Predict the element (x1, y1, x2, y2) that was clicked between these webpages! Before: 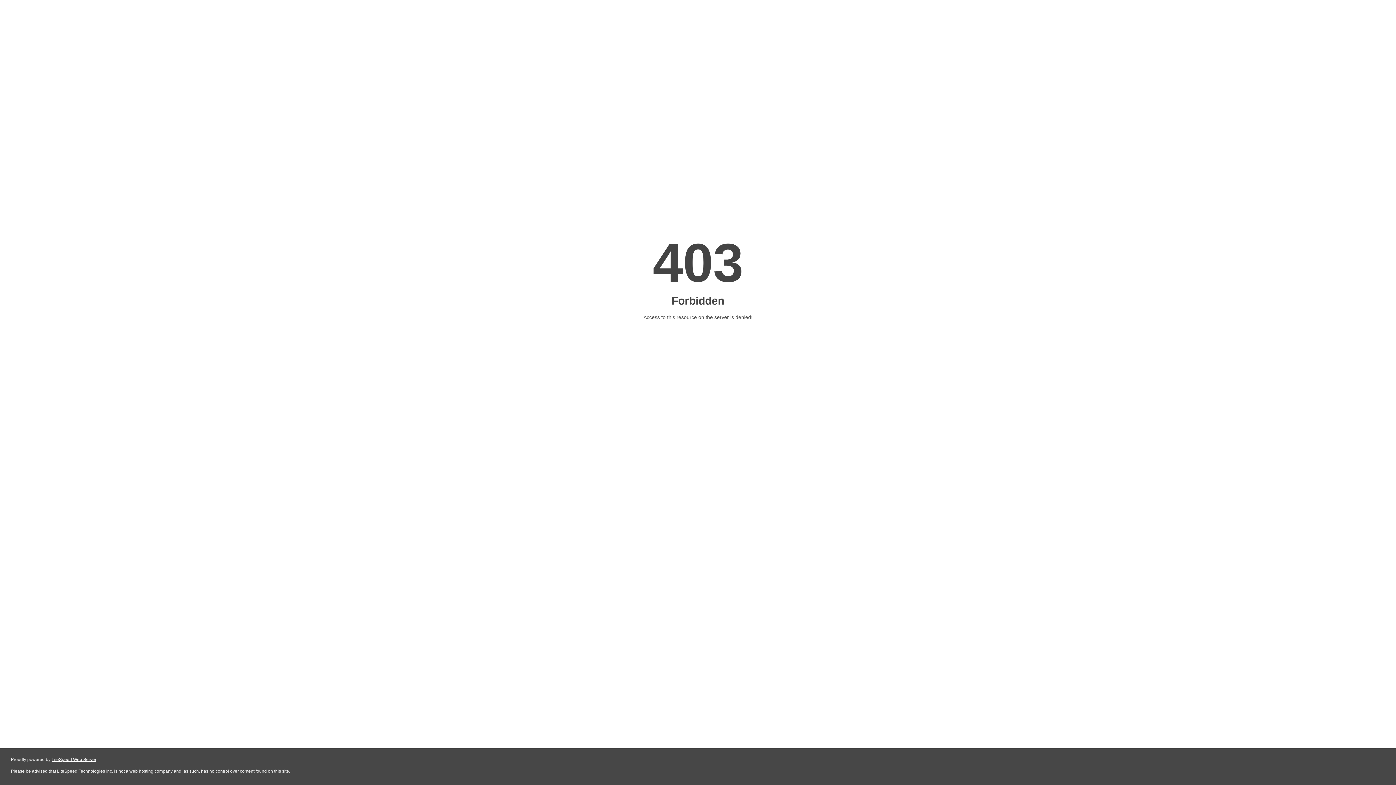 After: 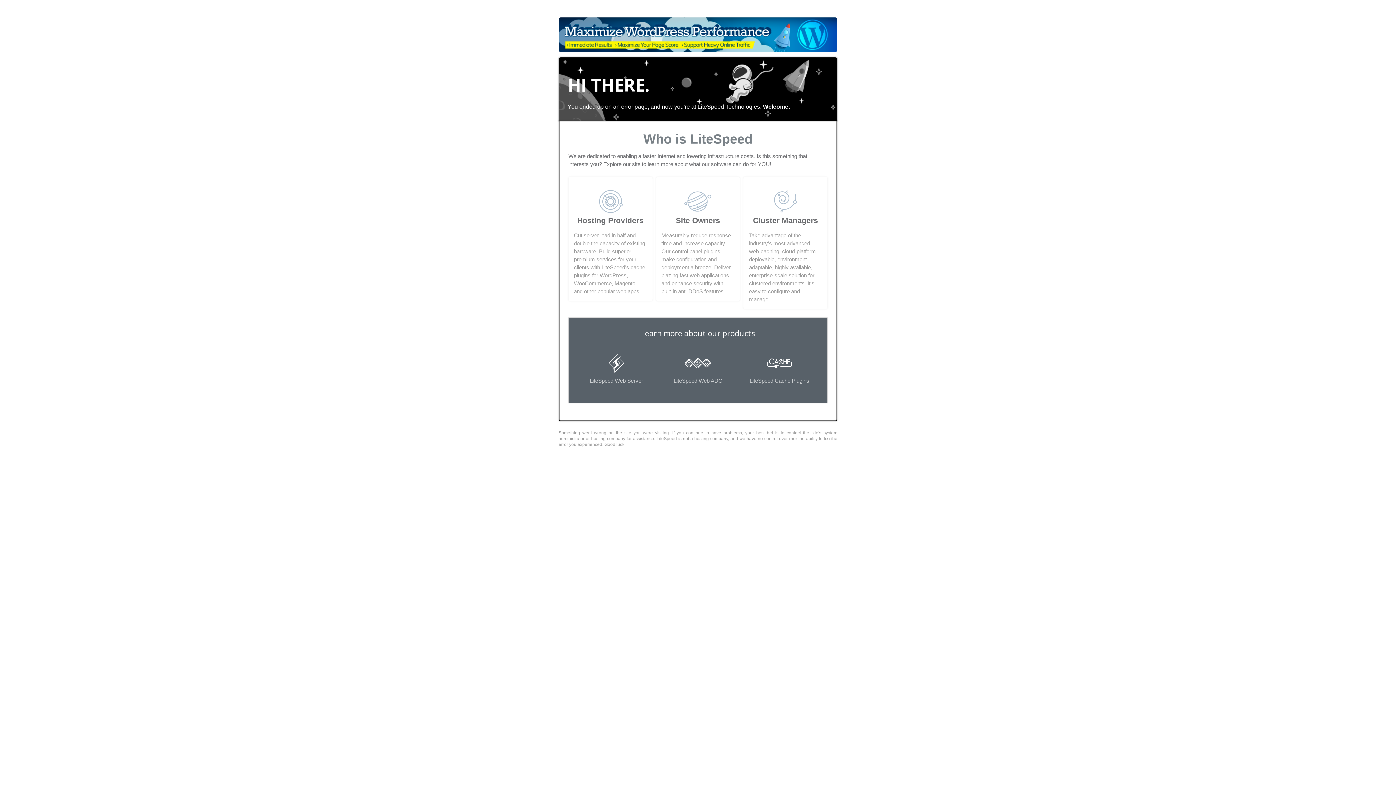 Action: bbox: (51, 757, 96, 762) label: LiteSpeed Web Server